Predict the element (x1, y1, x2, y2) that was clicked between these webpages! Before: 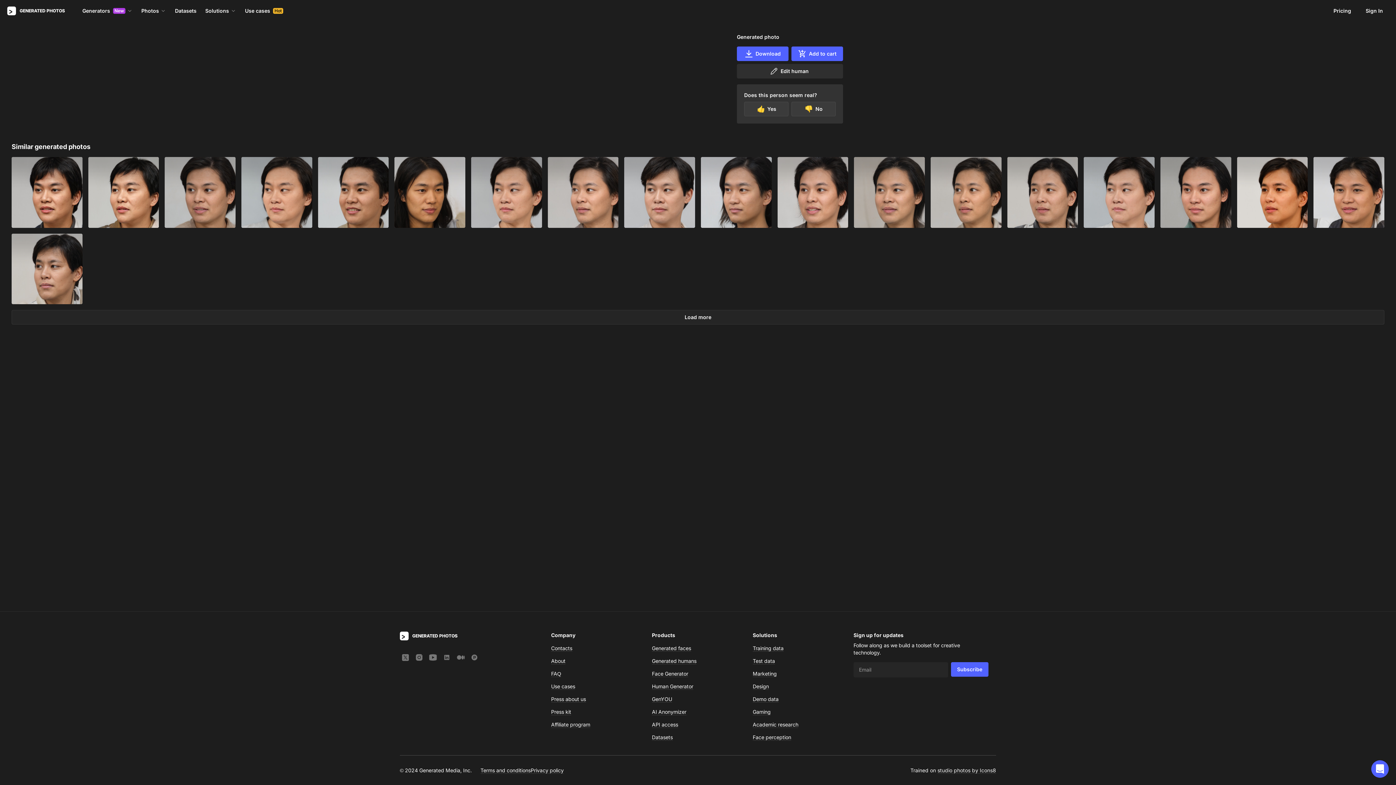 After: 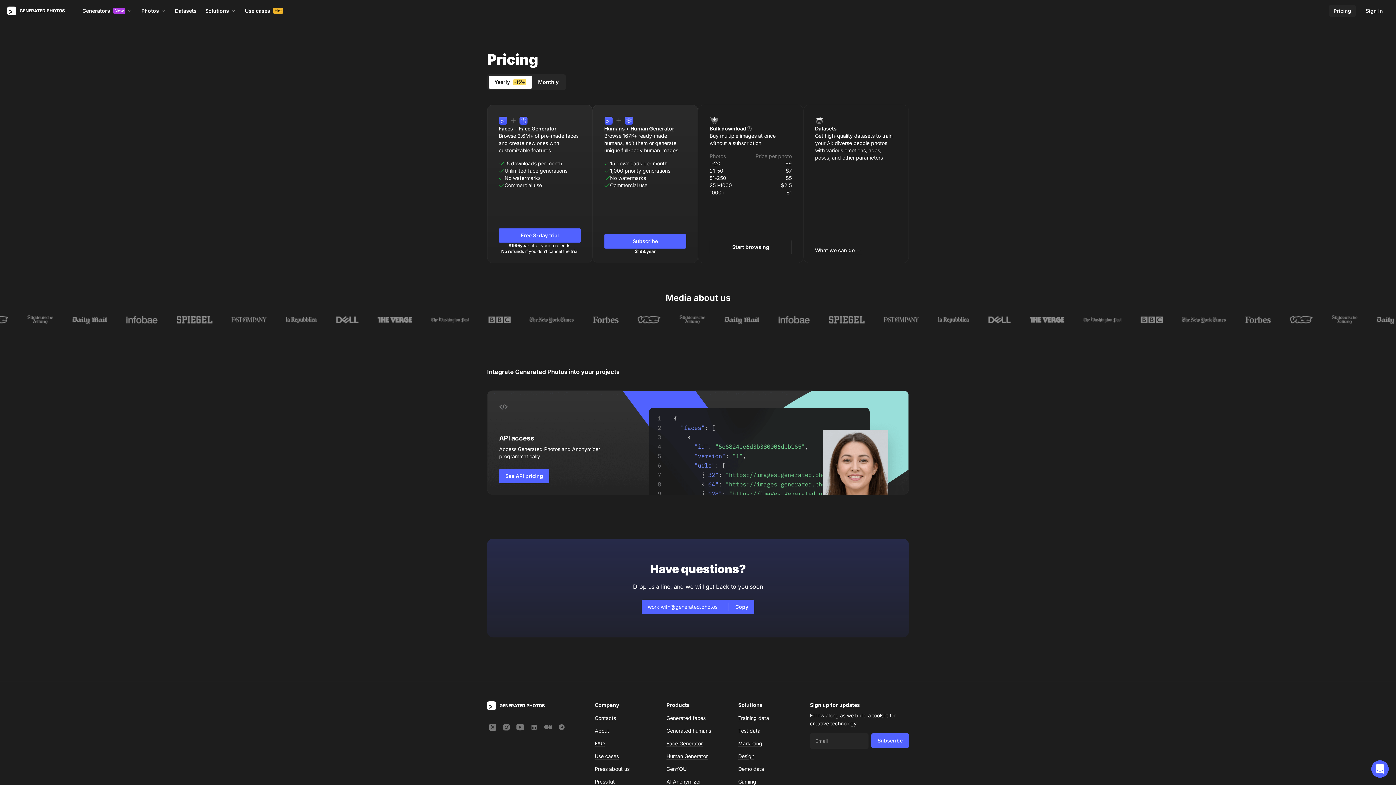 Action: label: Pricing bbox: (1329, 5, 1355, 16)